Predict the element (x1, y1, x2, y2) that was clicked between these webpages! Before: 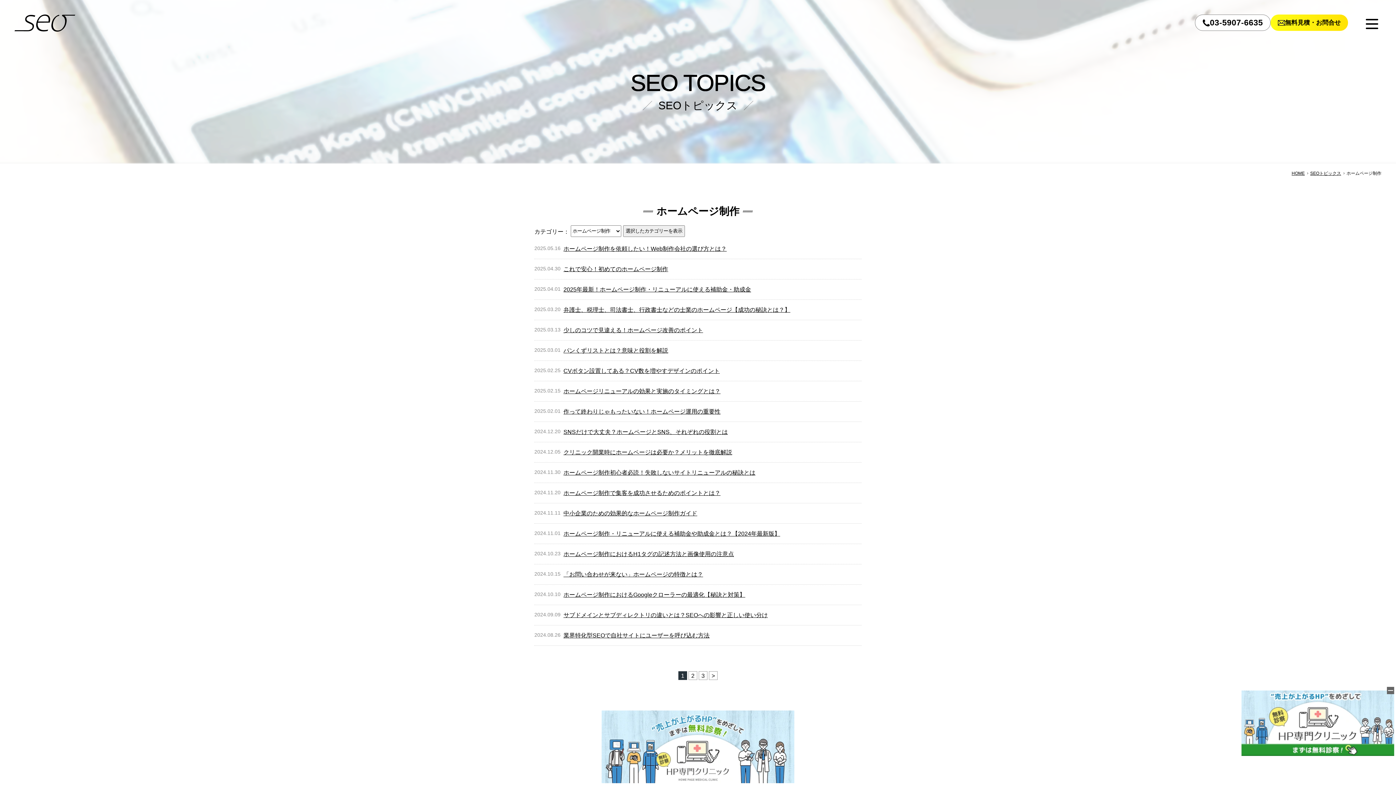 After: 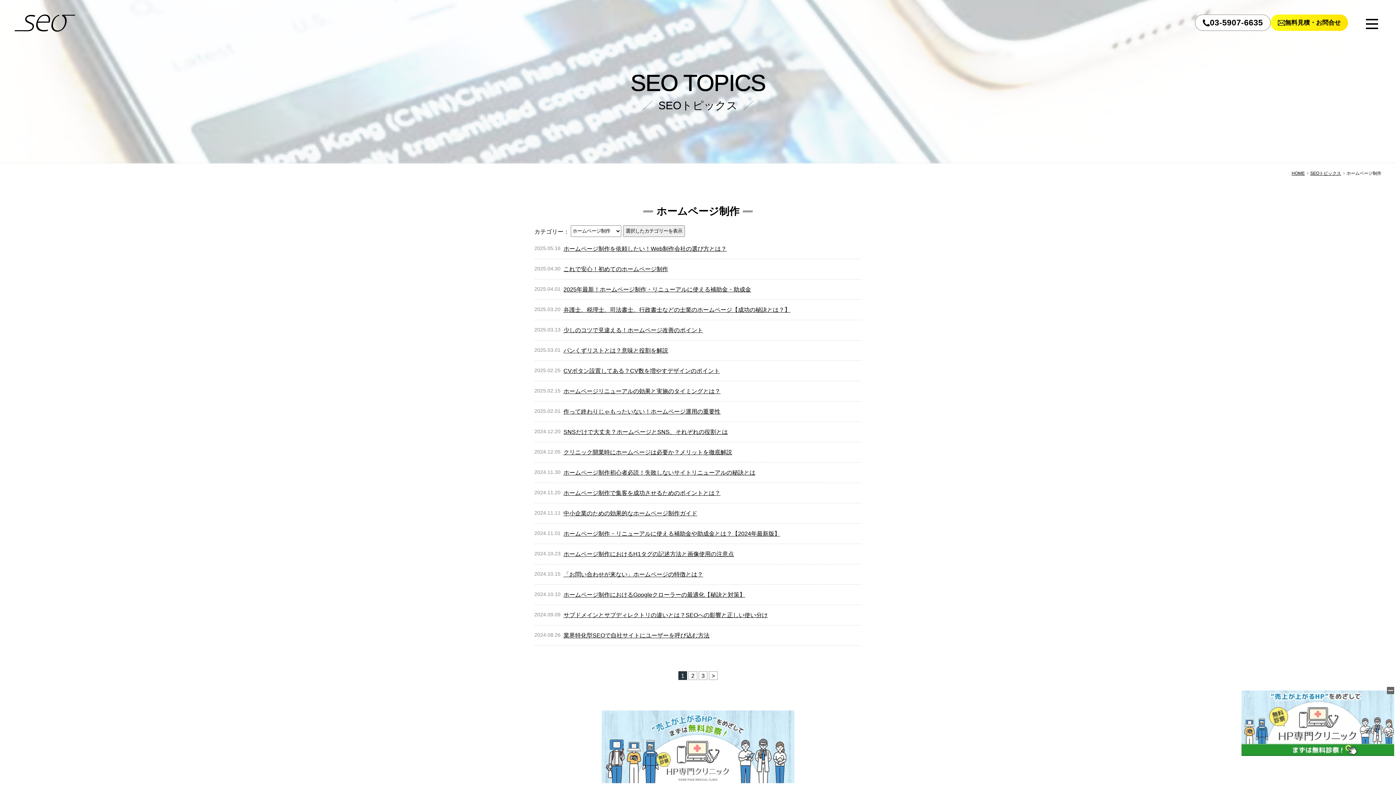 Action: bbox: (1381, 761, 1396, 780) label: PAGETOP